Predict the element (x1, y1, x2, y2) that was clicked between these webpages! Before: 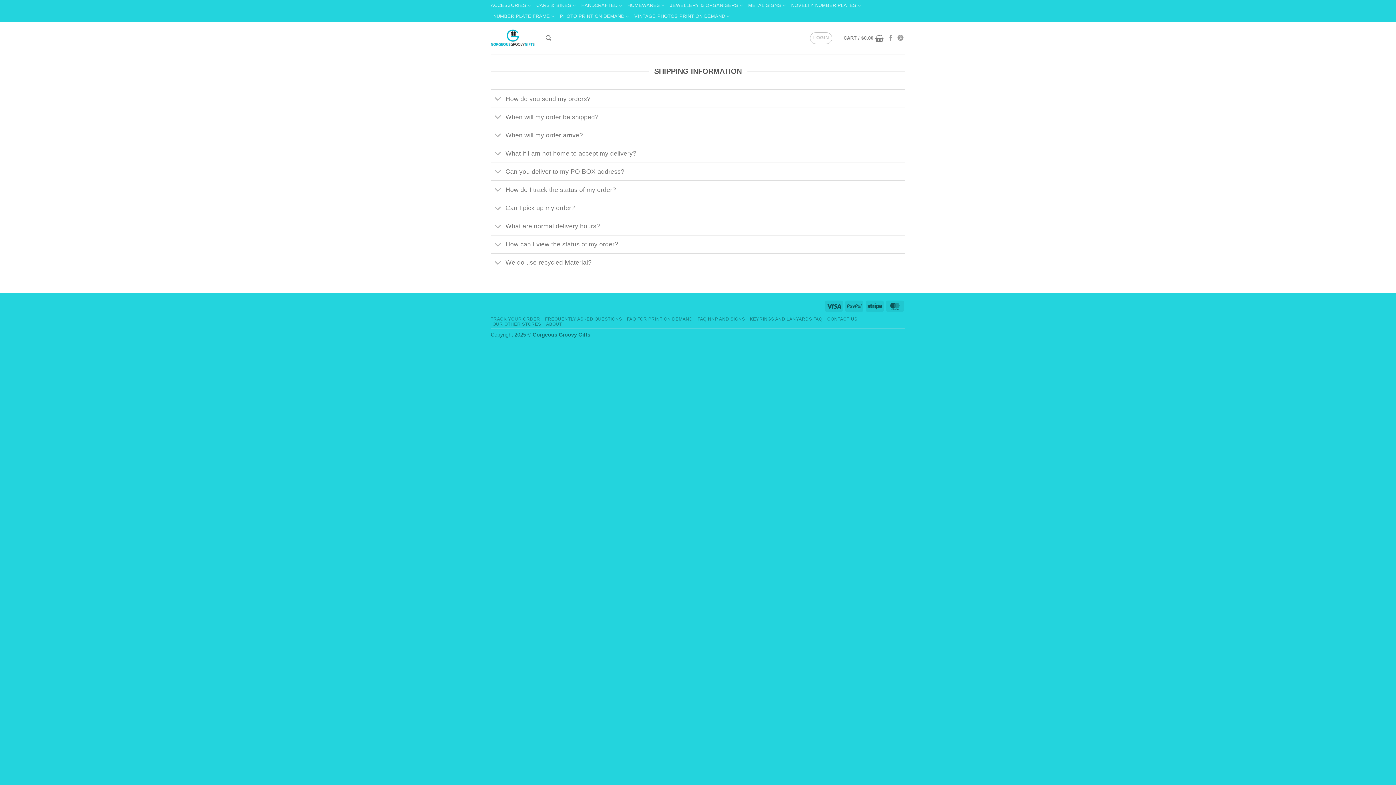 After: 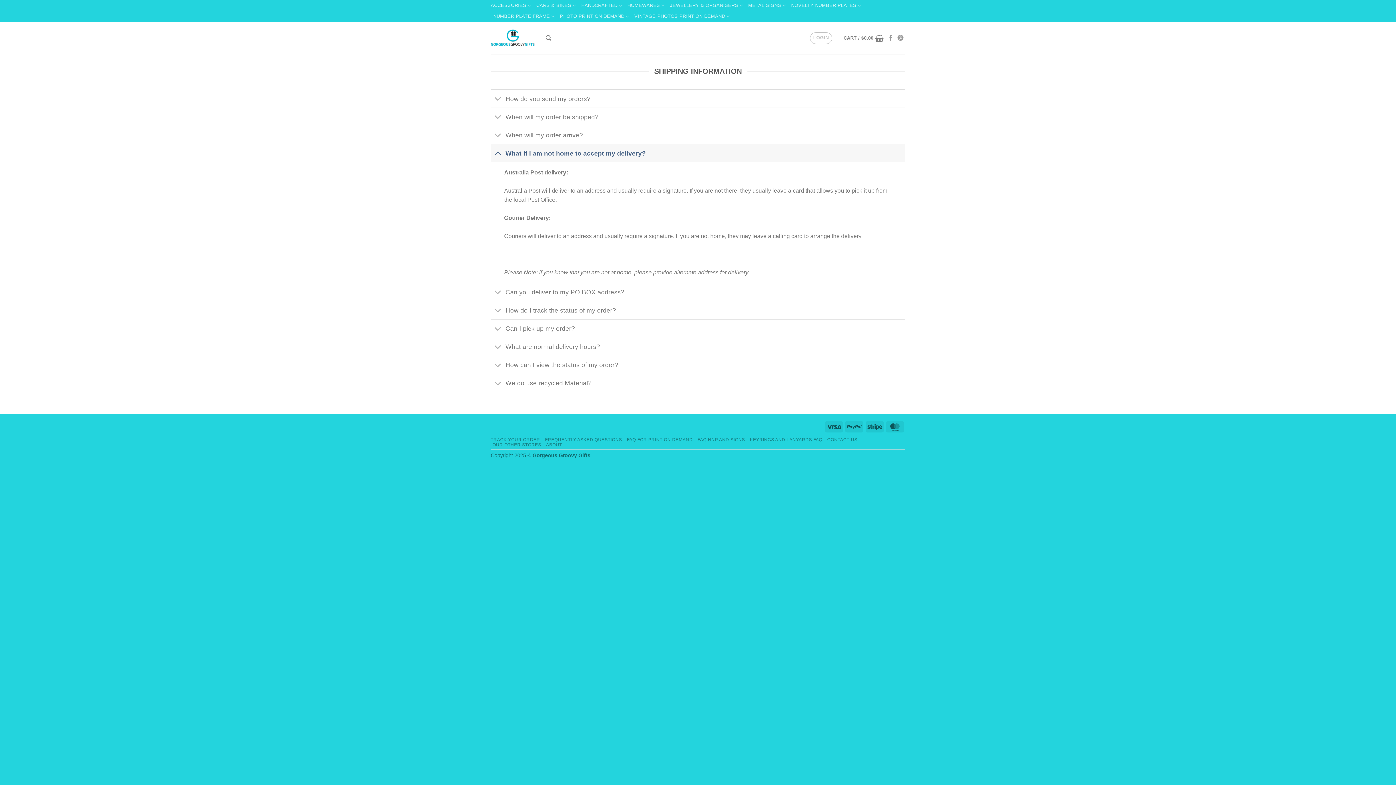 Action: bbox: (490, 144, 905, 162) label: What if I am not home to accept my delivery?